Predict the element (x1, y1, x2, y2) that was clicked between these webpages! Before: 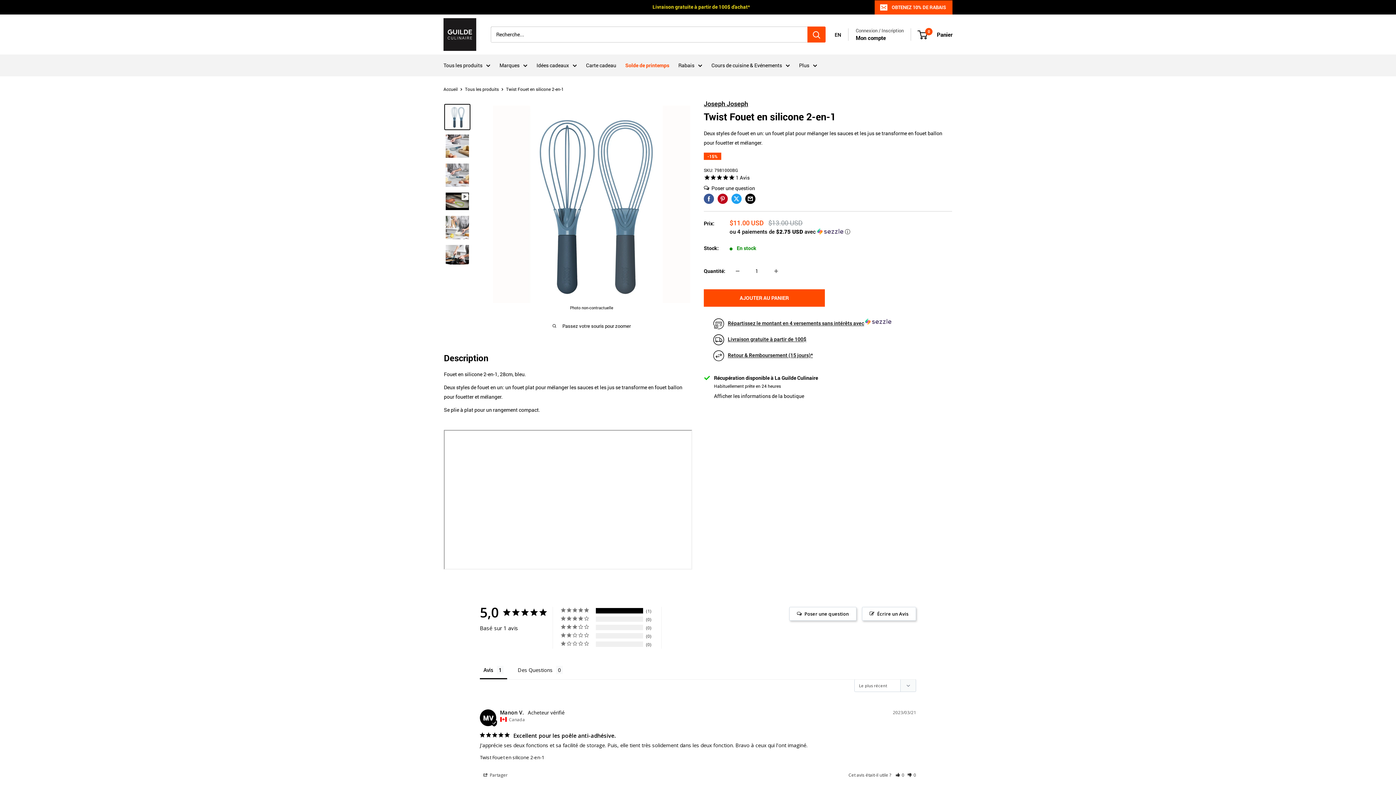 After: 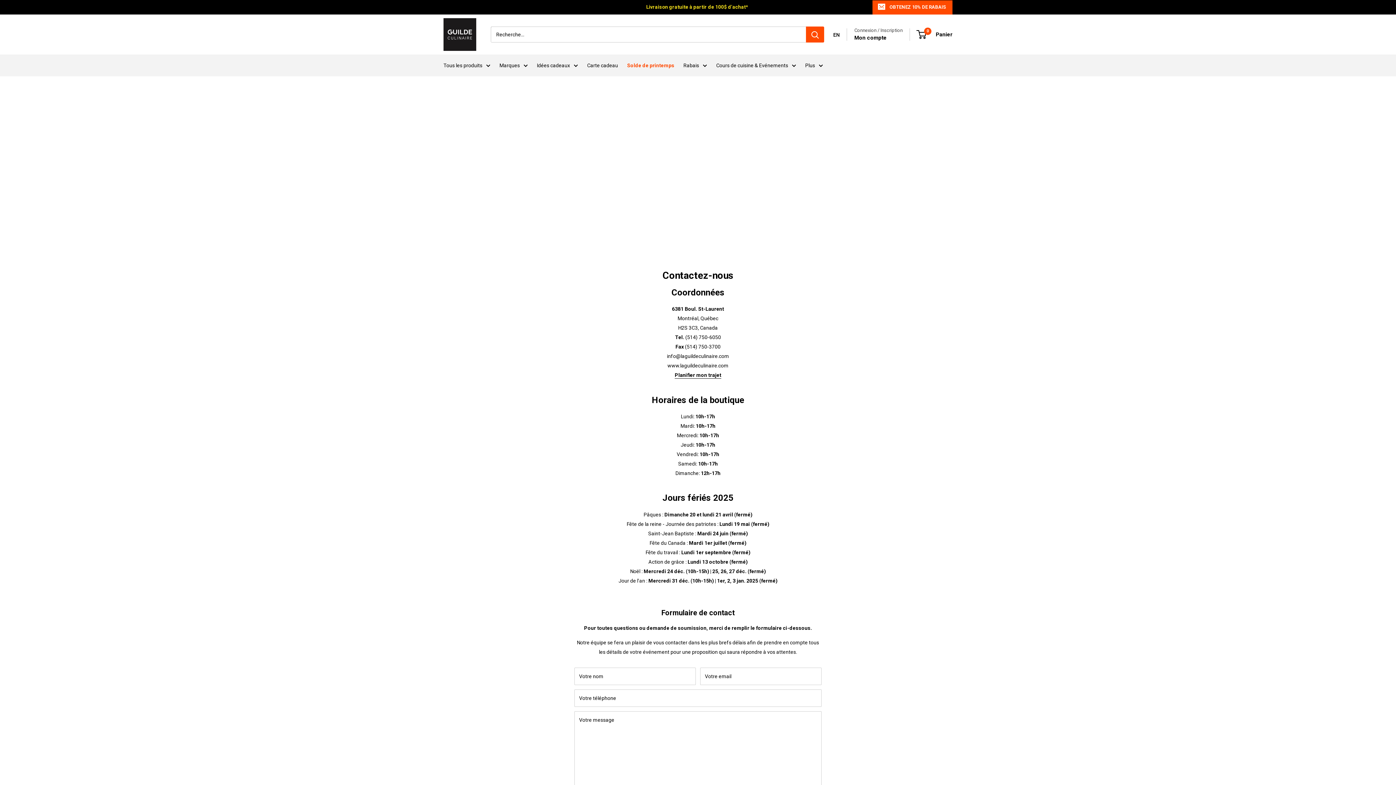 Action: bbox: (862, 670, 907, 677) label: Laissez un message